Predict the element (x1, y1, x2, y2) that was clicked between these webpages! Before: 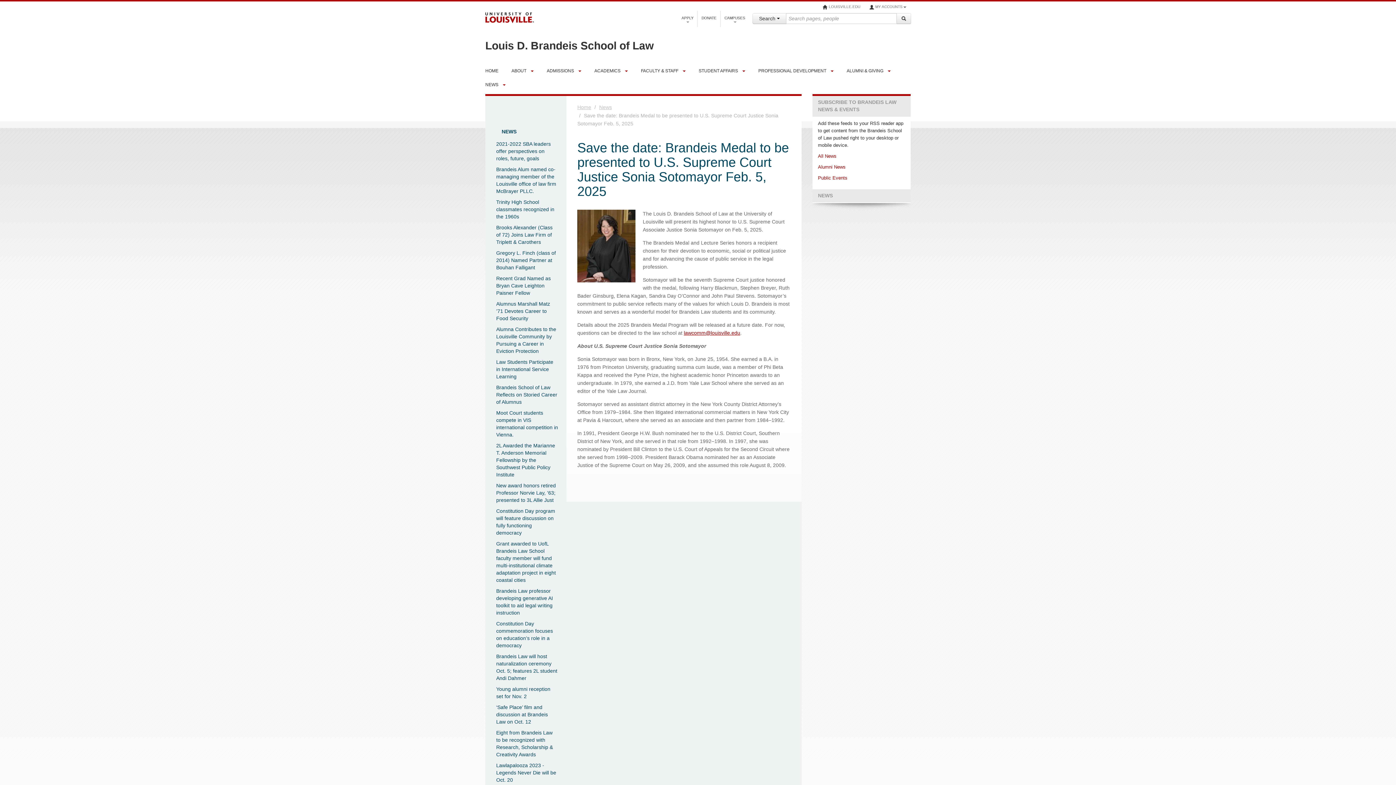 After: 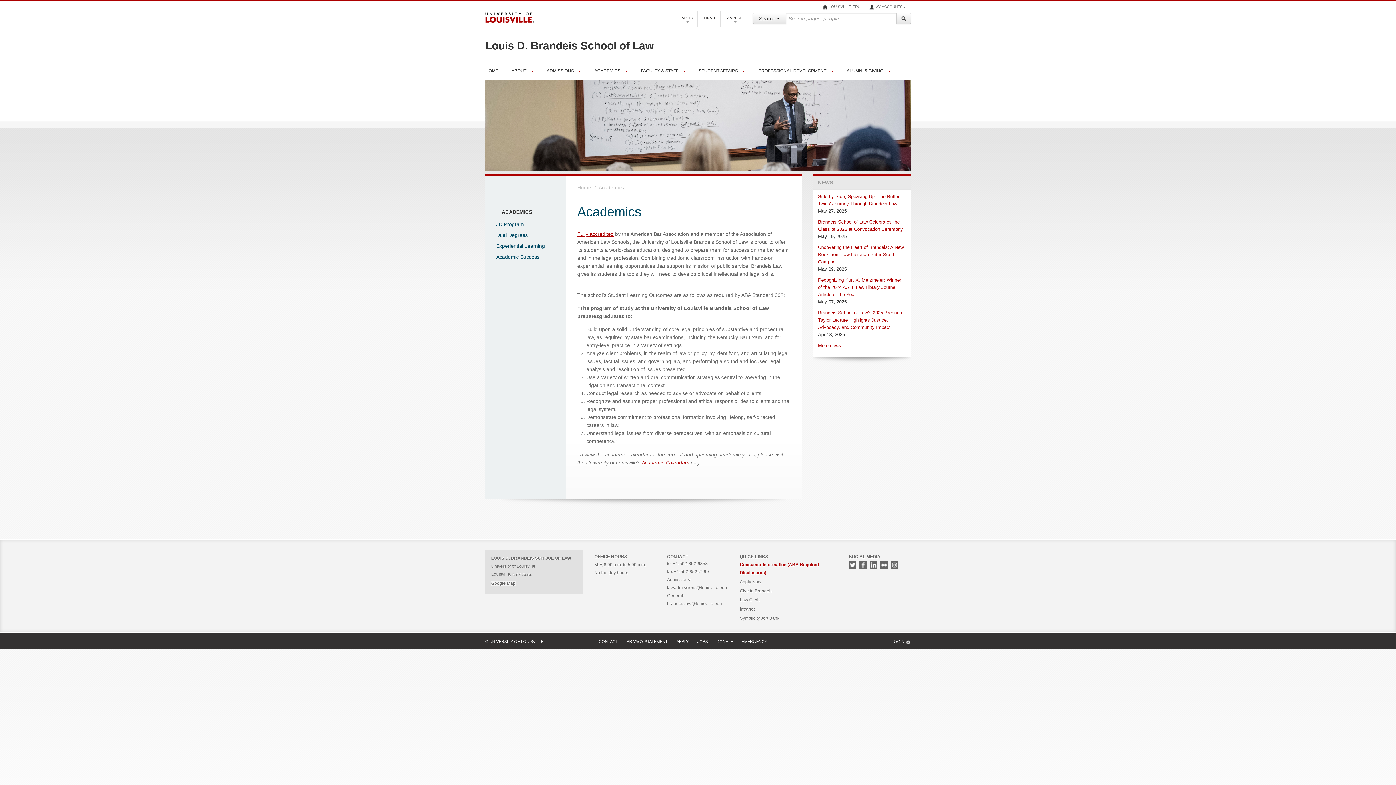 Action: label: ACADEMICS bbox: (594, 65, 622, 76)